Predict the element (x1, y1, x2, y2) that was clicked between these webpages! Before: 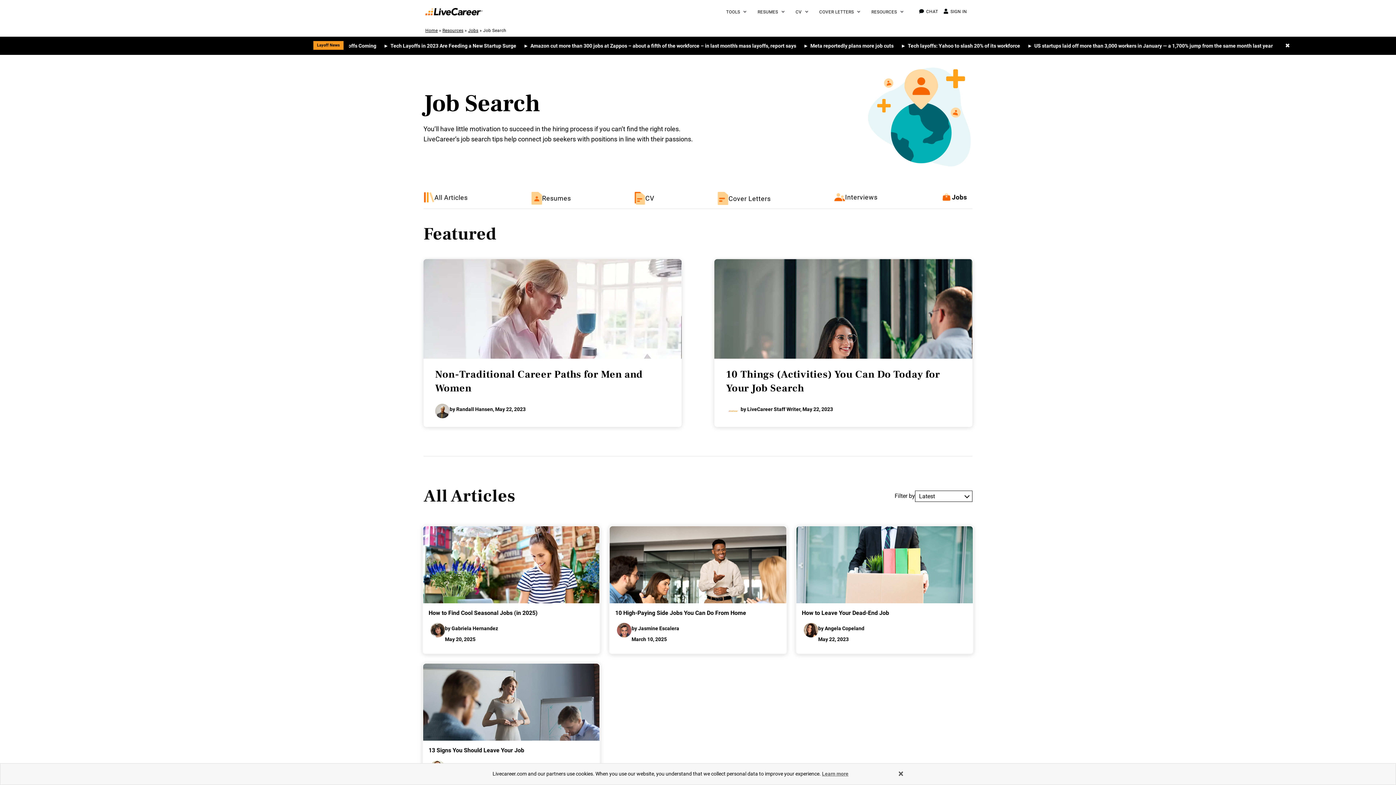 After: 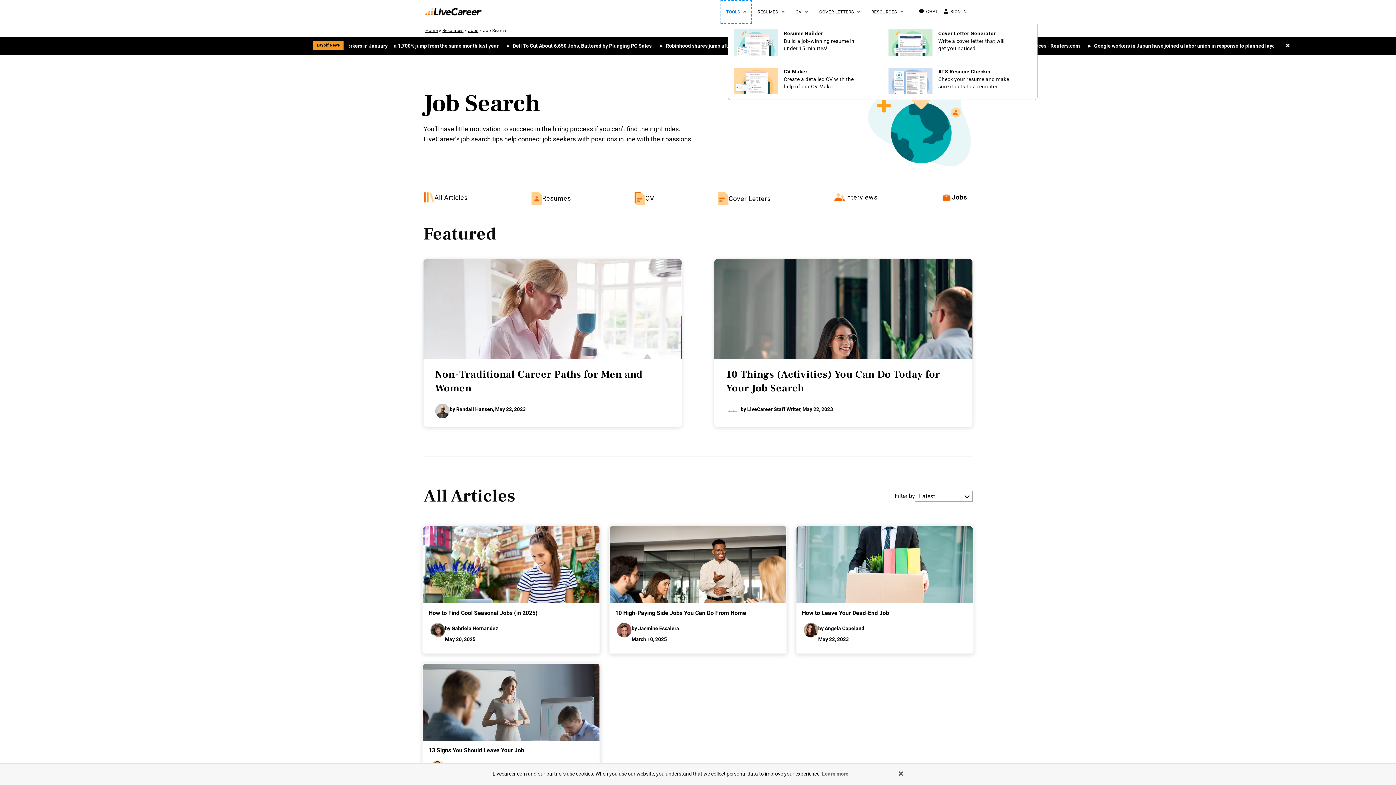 Action: label: Resume builder bbox: (720, 0, 752, 23)